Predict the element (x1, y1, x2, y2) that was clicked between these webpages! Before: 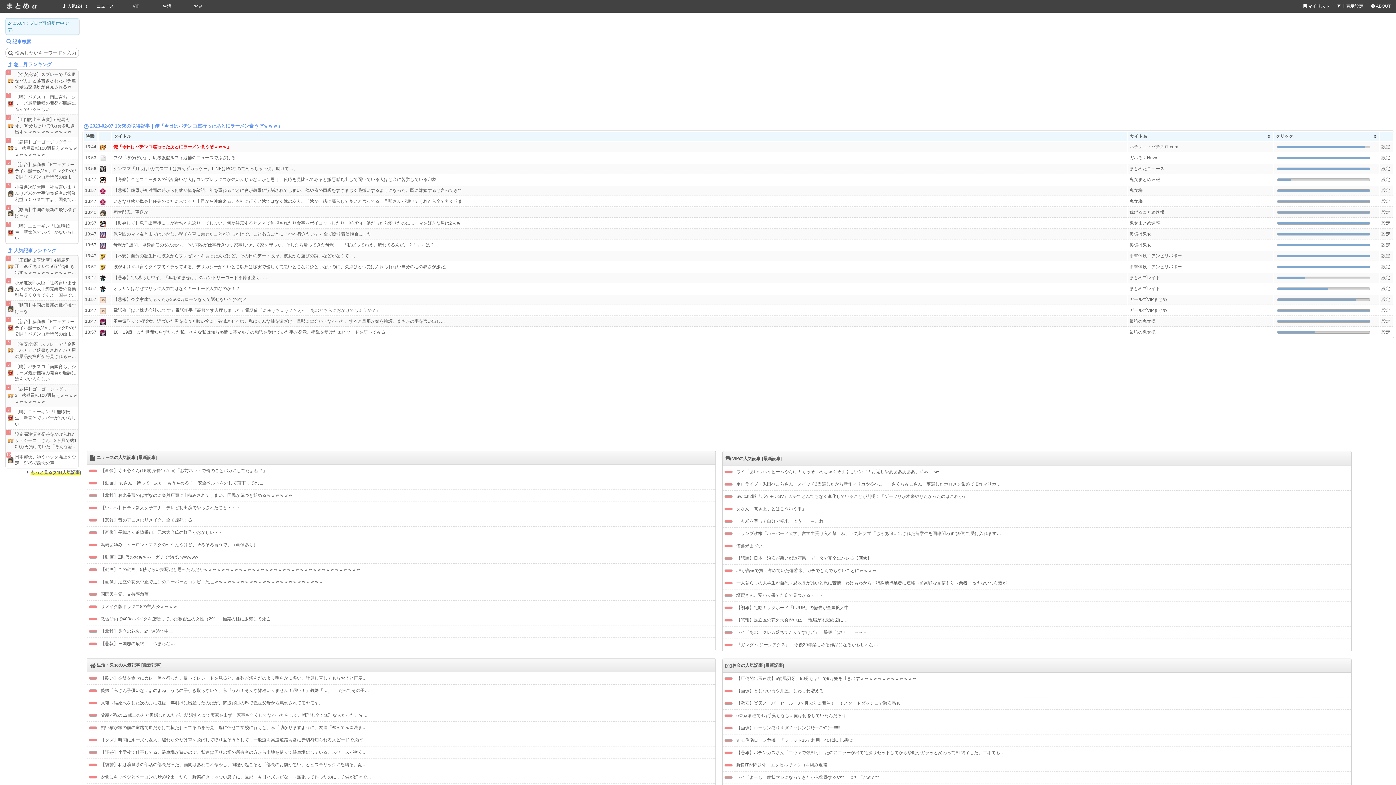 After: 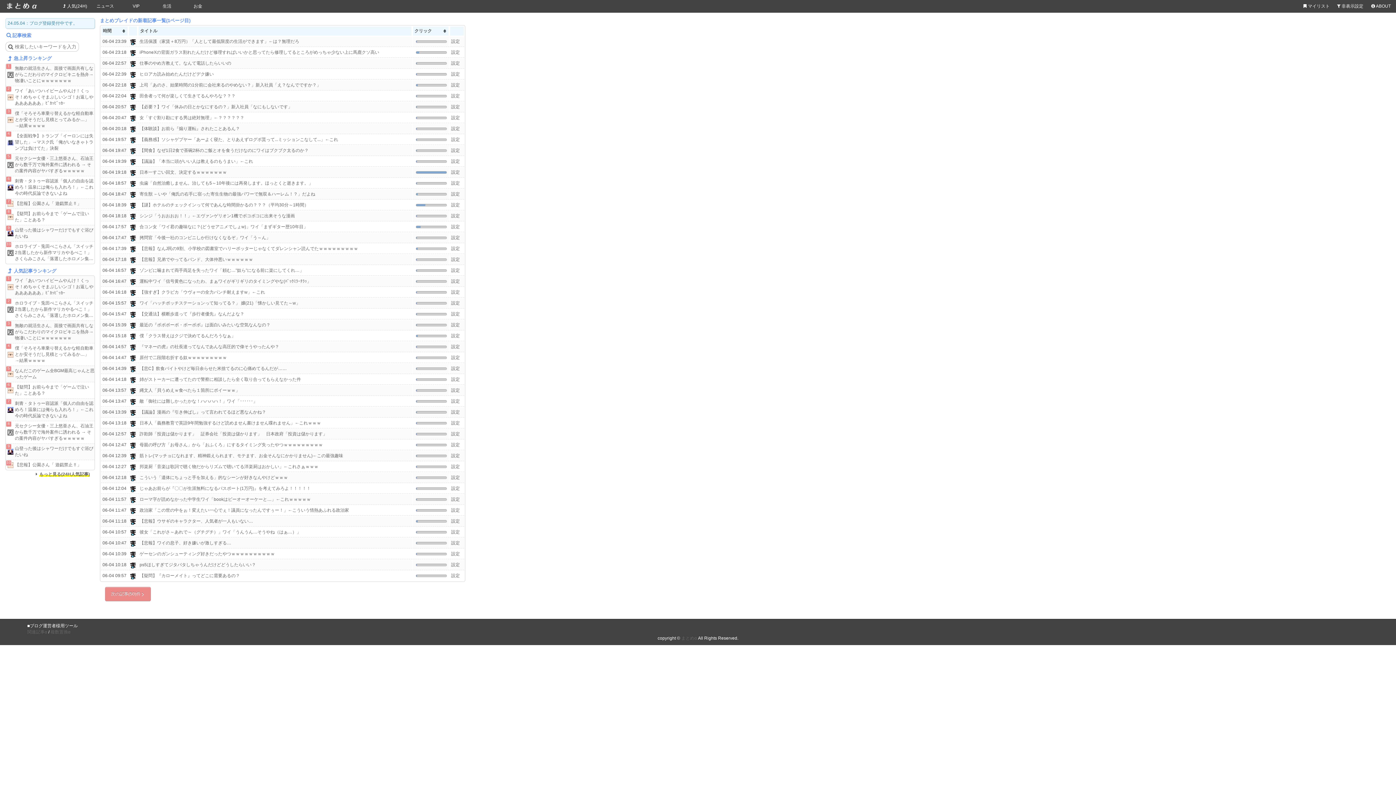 Action: bbox: (1129, 285, 1272, 292) label: まとめブレイド